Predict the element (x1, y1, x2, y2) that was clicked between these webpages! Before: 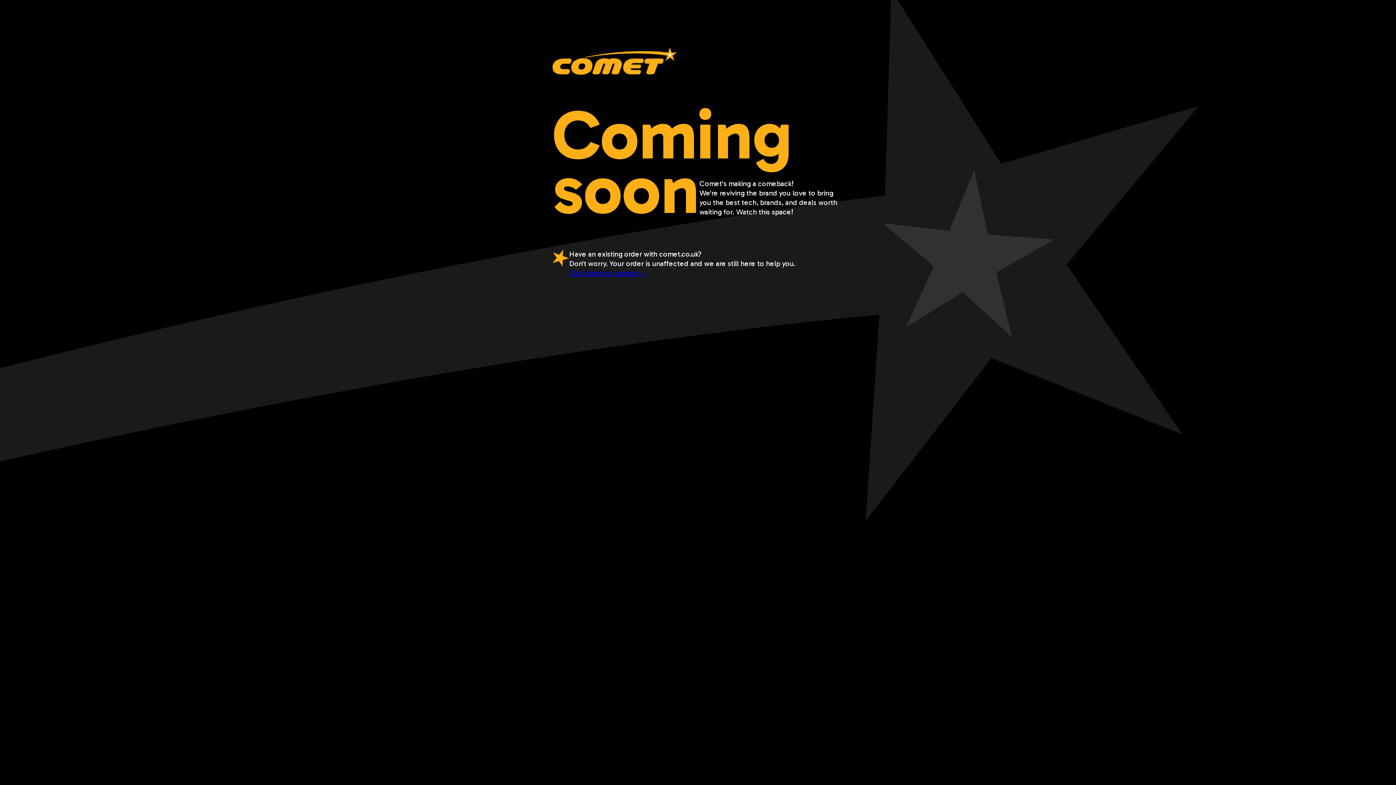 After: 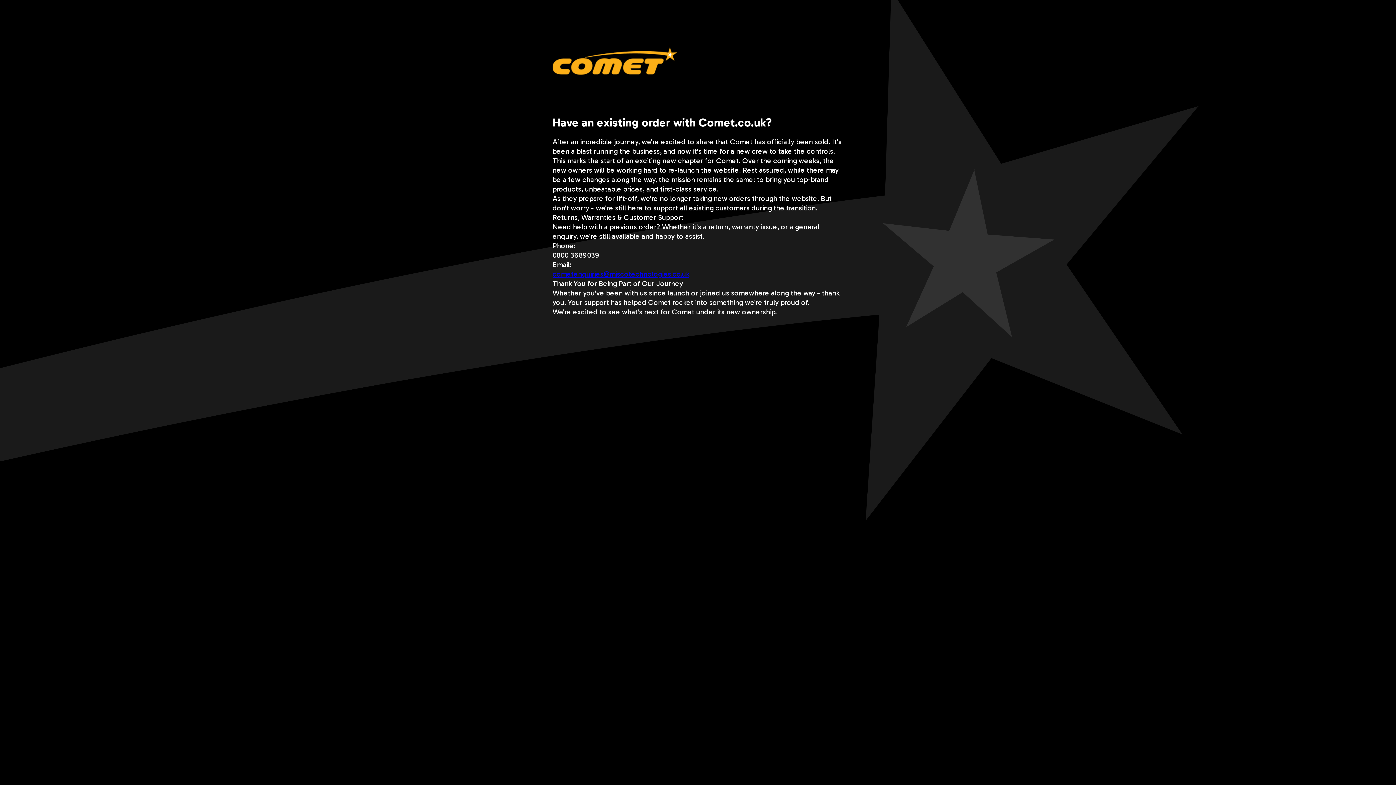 Action: label: Click here for support > bbox: (569, 268, 646, 277)